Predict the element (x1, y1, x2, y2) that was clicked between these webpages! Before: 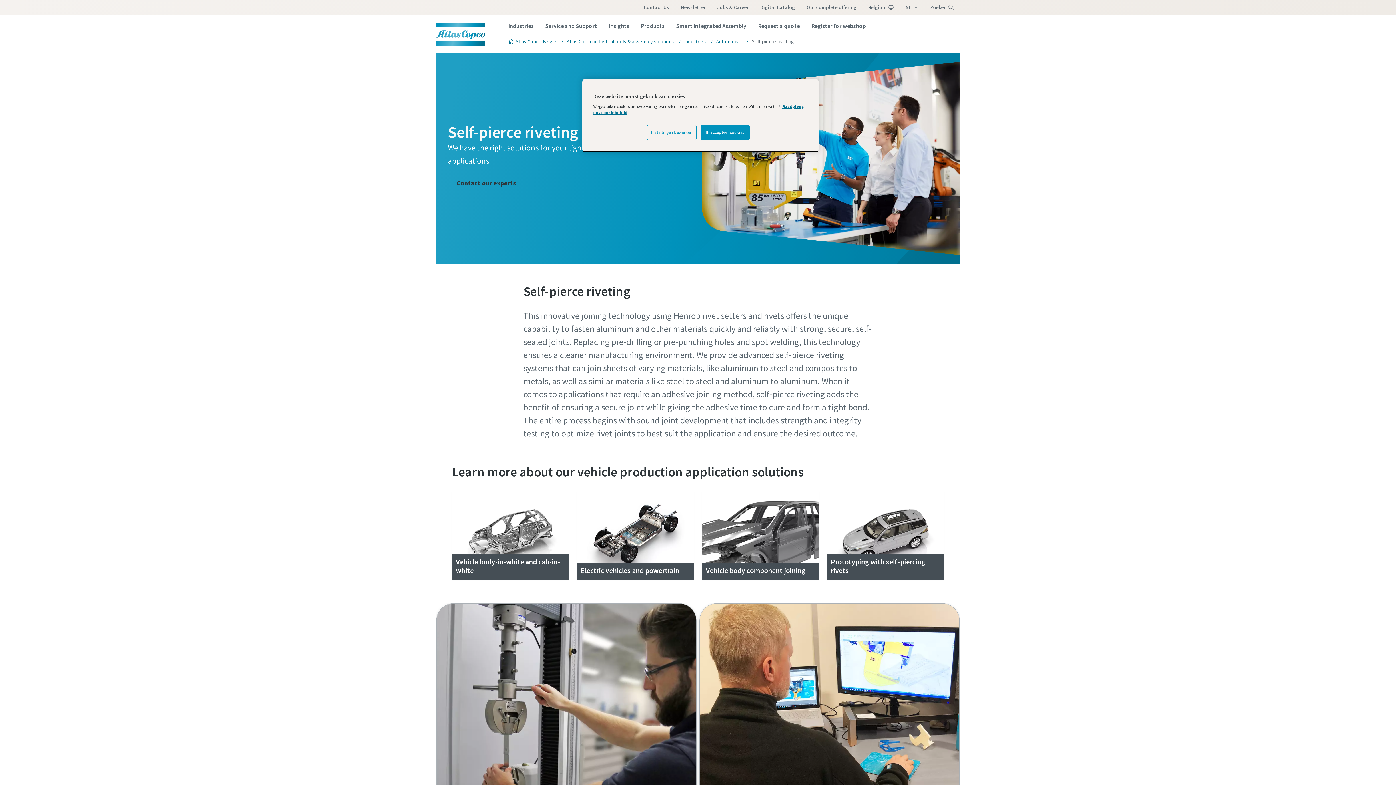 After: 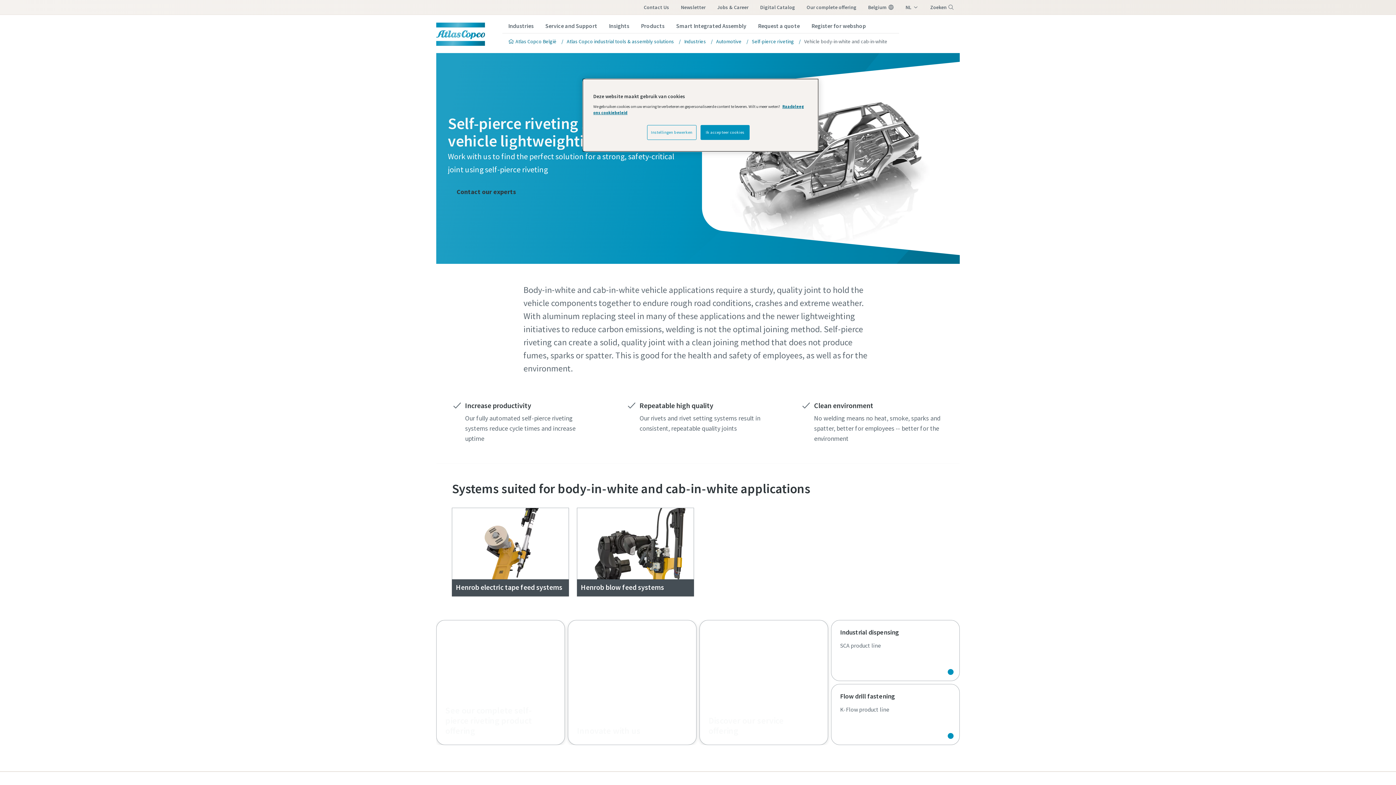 Action: label: Vehicle body-in-white and cab-in-white

Self-pierce riveting solutions for body in white and cab in white bbox: (452, 491, 569, 580)